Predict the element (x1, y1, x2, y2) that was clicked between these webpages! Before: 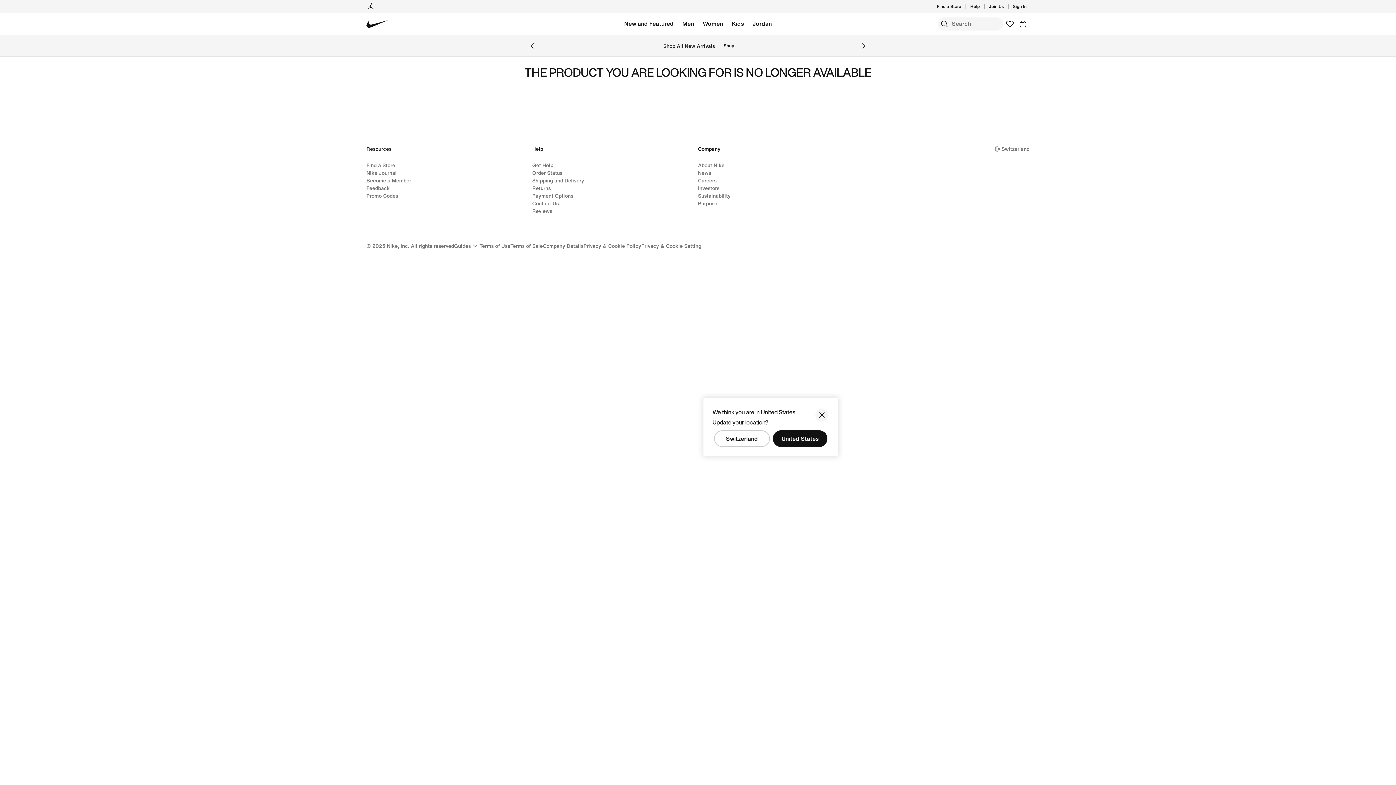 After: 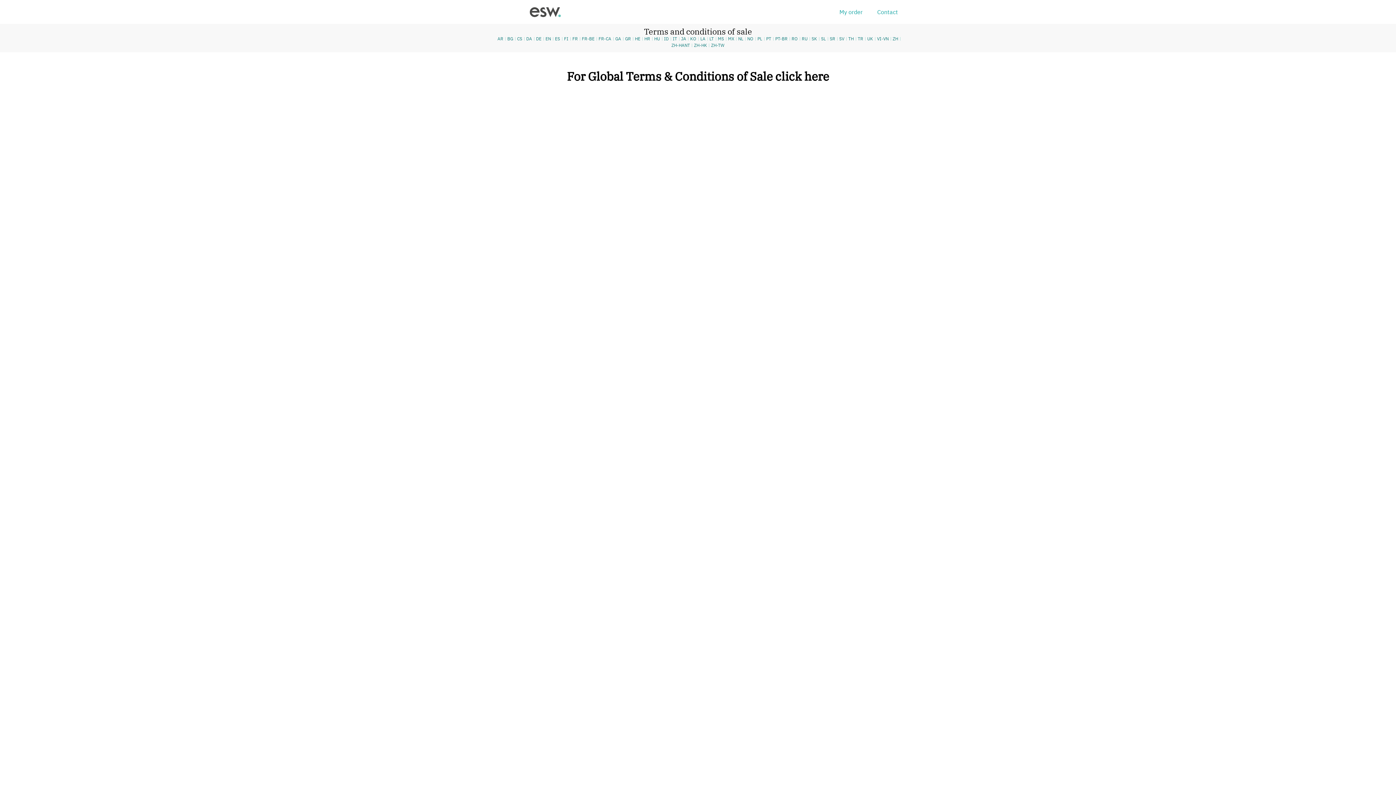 Action: label: Terms of Sale bbox: (510, 242, 542, 249)